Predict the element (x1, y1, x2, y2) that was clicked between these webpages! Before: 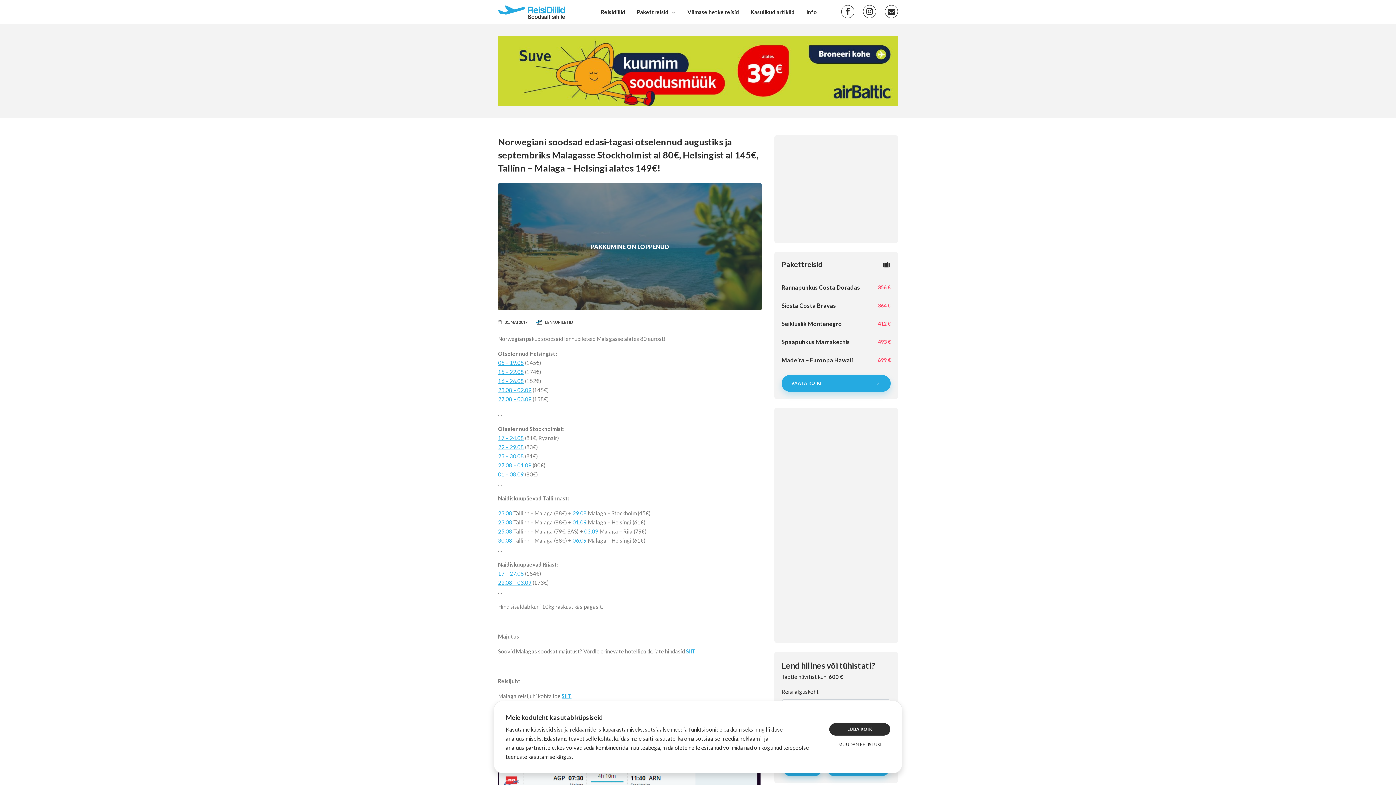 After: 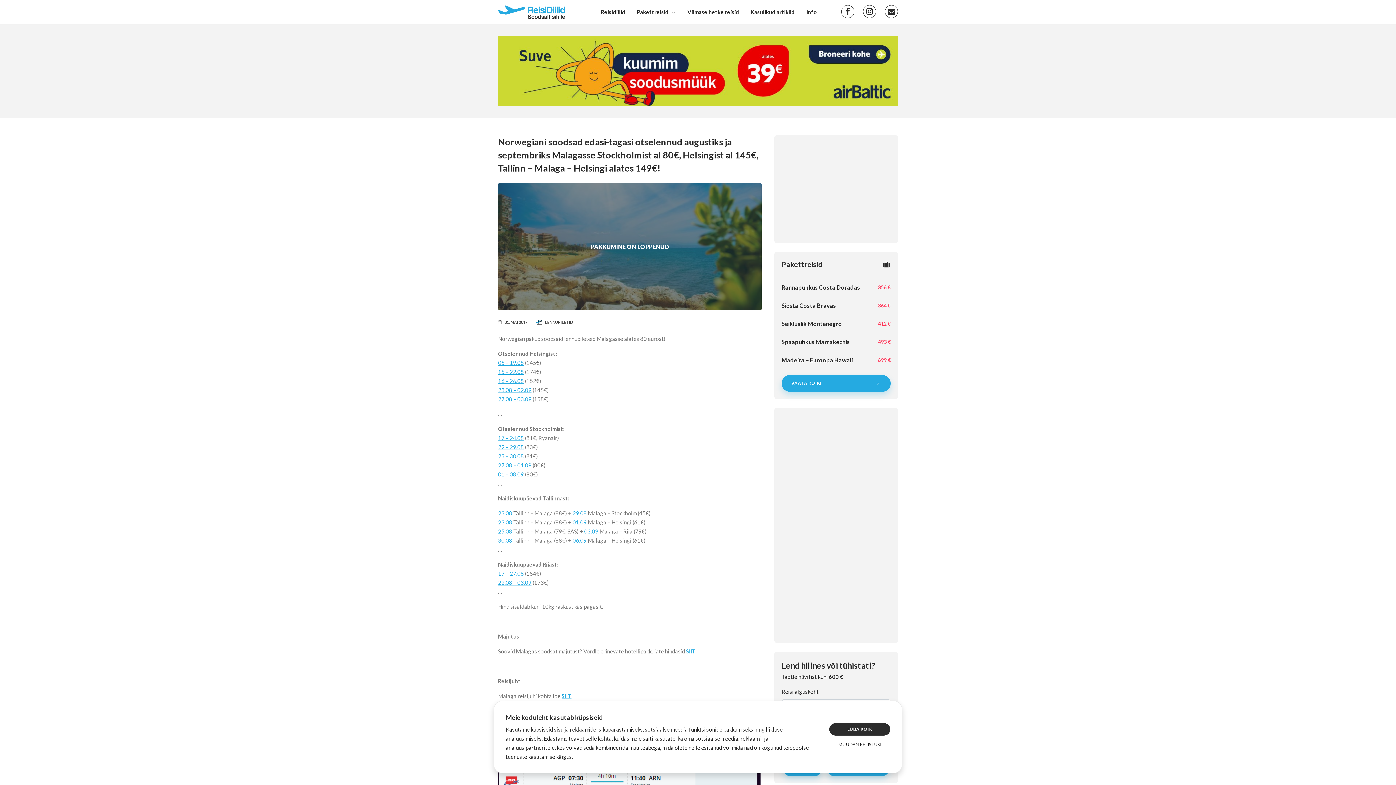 Action: bbox: (572, 519, 586, 525) label: 01.09